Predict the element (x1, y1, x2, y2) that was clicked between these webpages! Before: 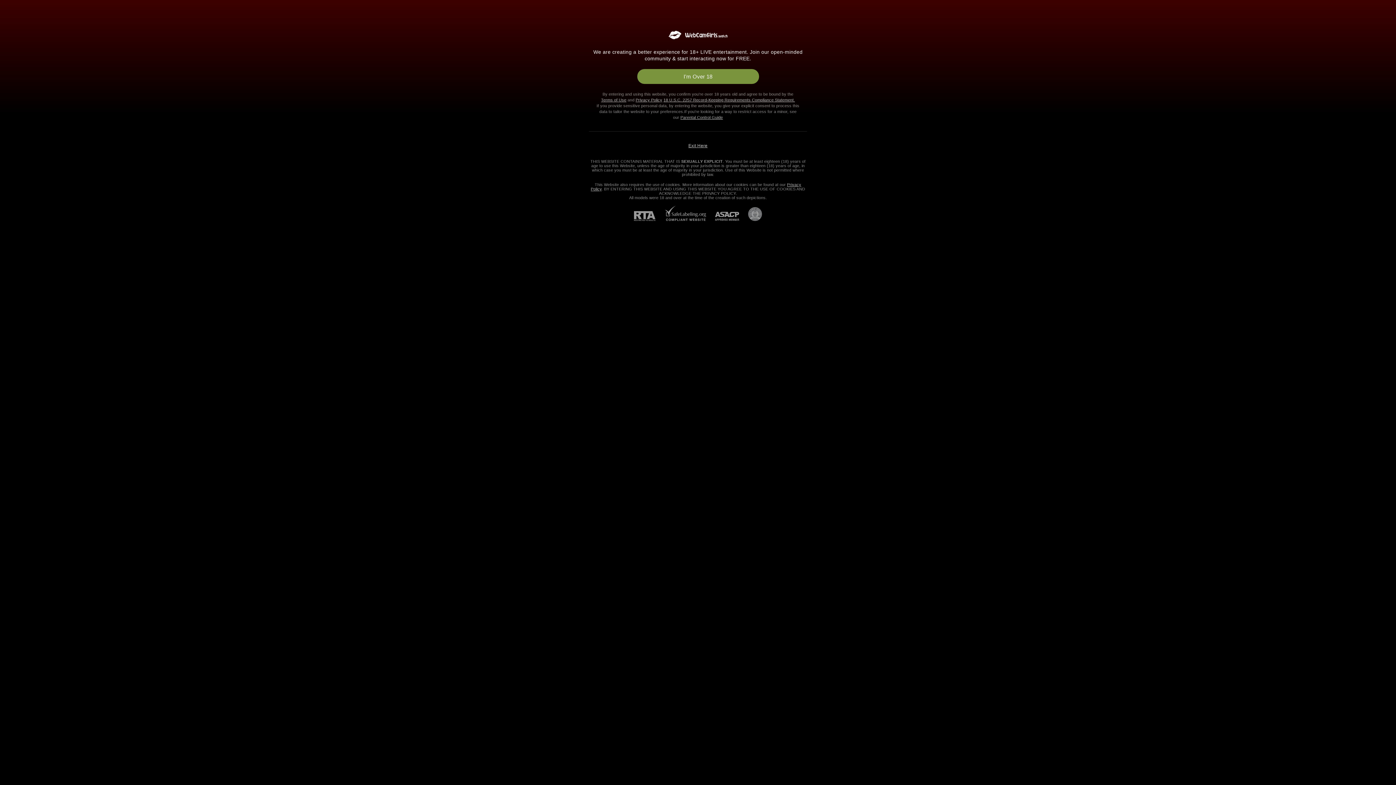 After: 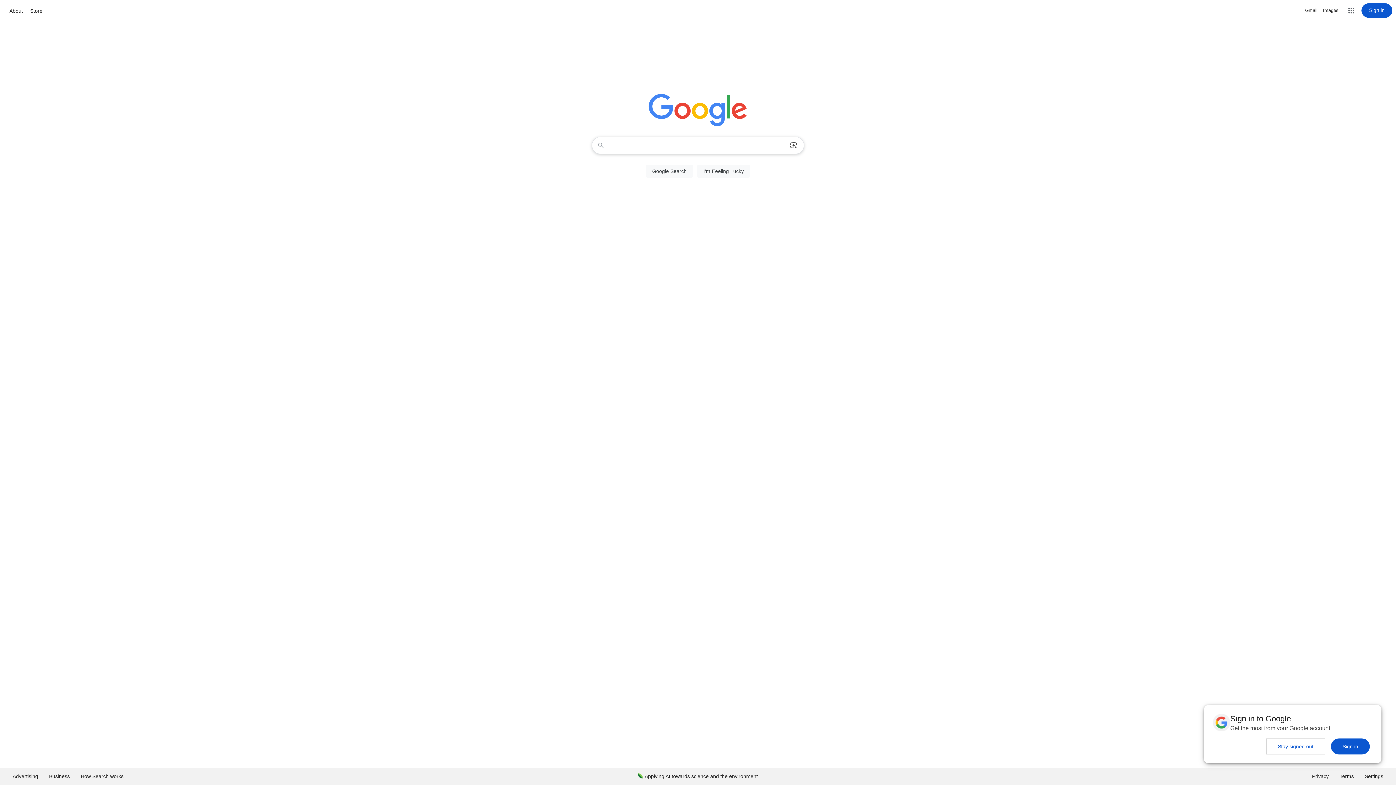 Action: label: Exit Here bbox: (688, 143, 707, 148)